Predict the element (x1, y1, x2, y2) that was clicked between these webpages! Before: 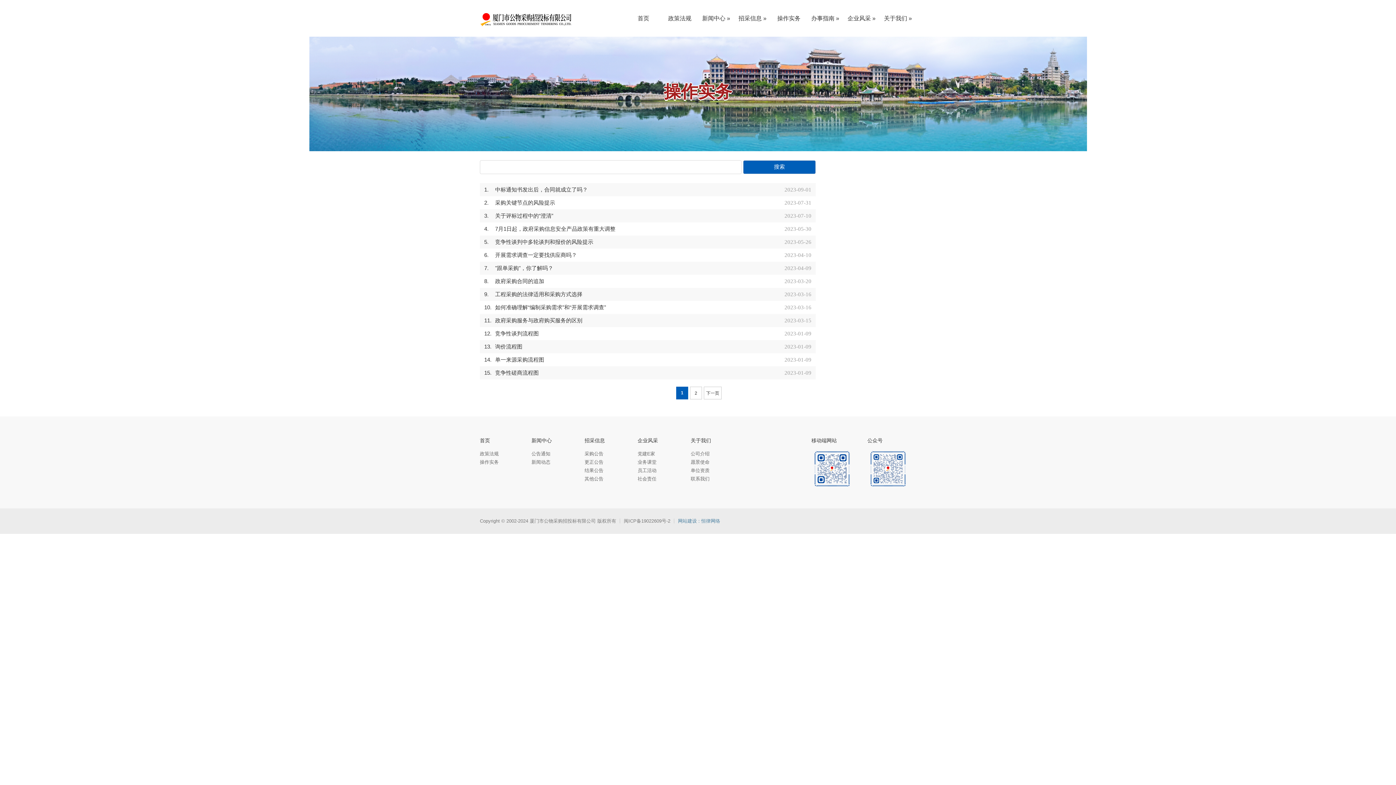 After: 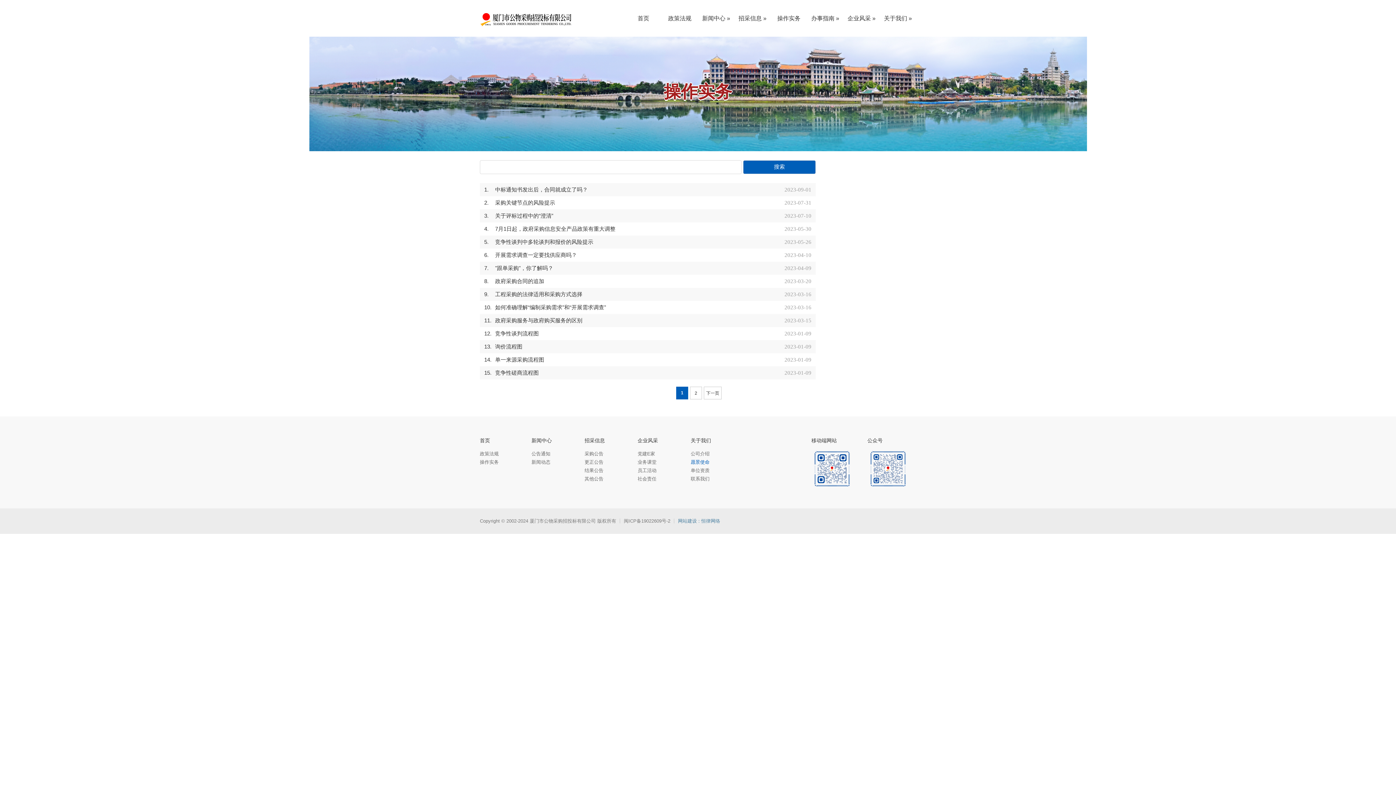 Action: label: 愿景使命 bbox: (690, 459, 709, 465)